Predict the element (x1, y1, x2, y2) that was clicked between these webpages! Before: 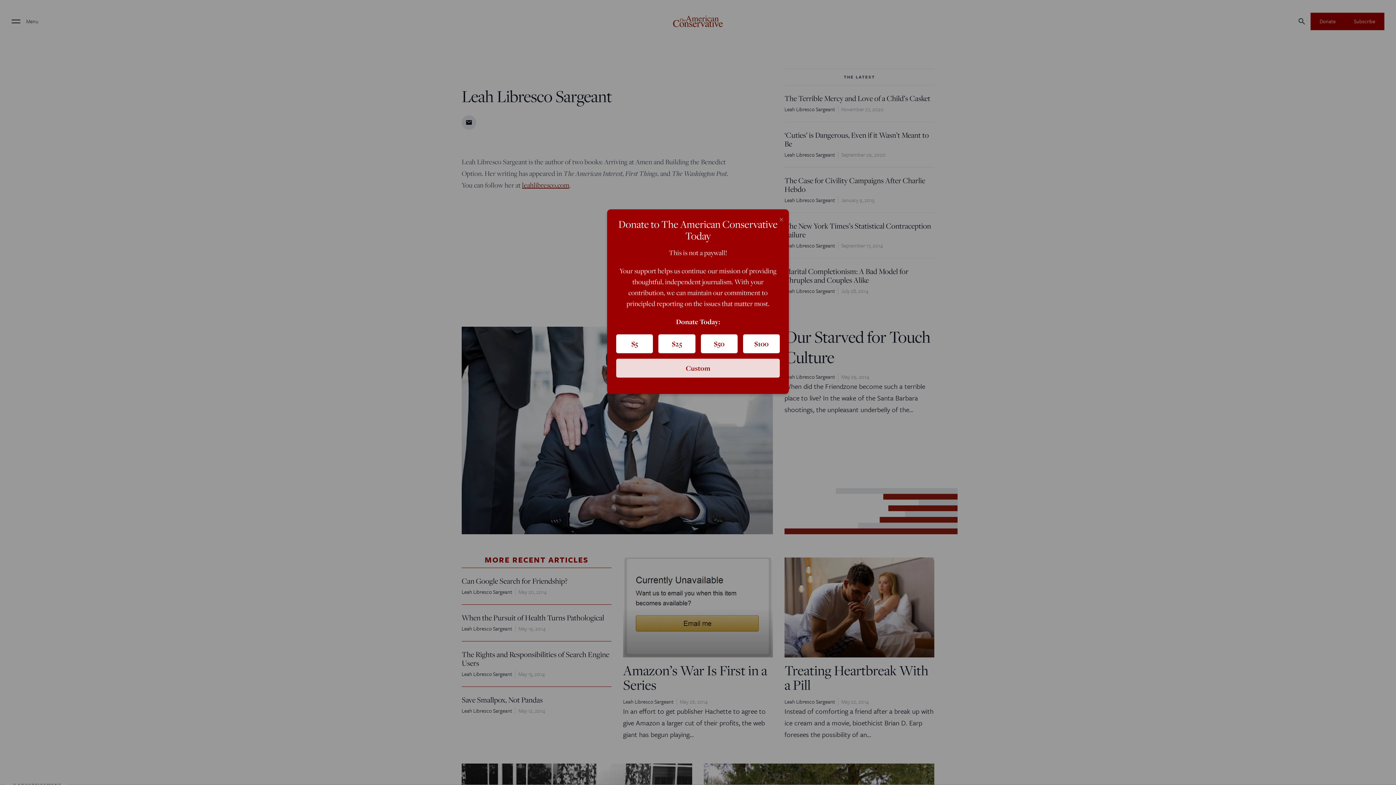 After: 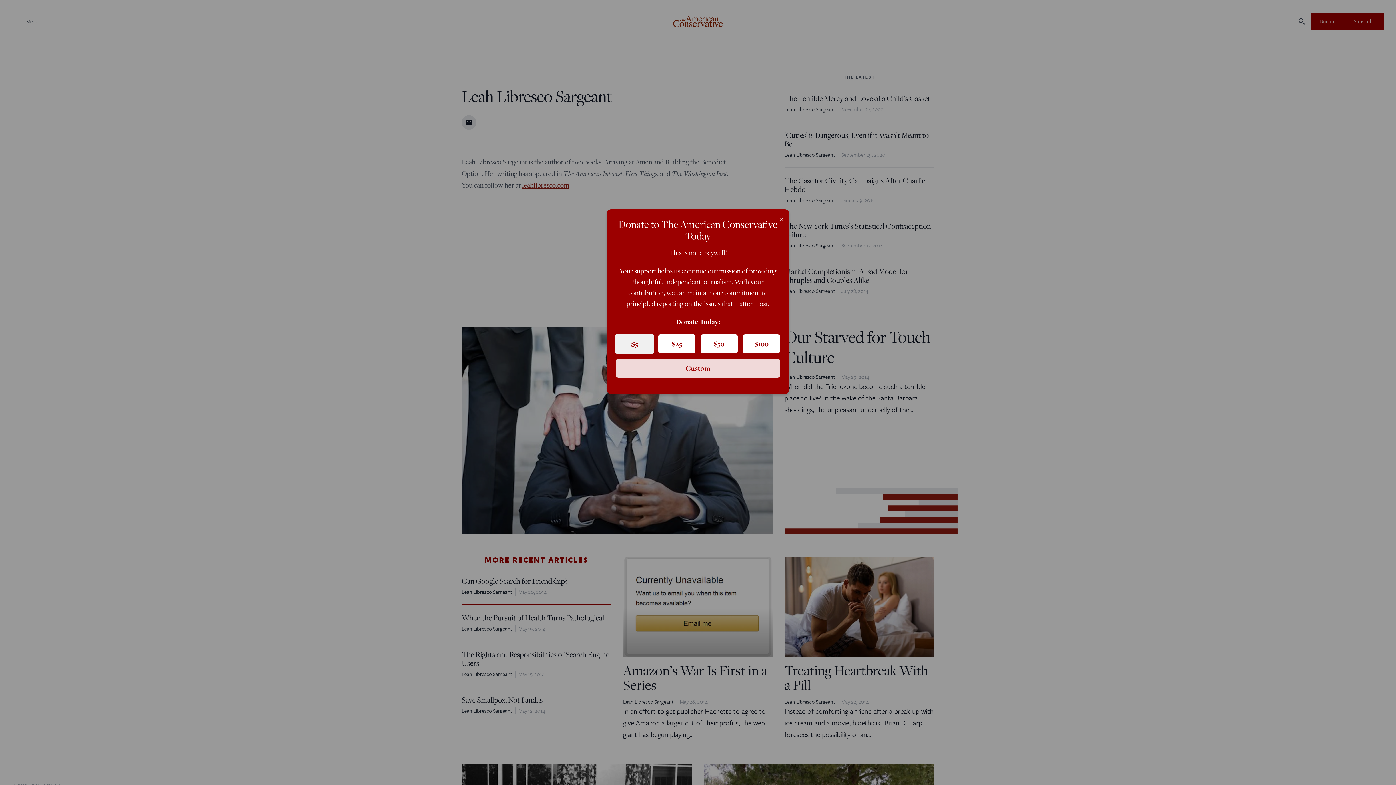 Action: label: $5 bbox: (616, 334, 653, 353)